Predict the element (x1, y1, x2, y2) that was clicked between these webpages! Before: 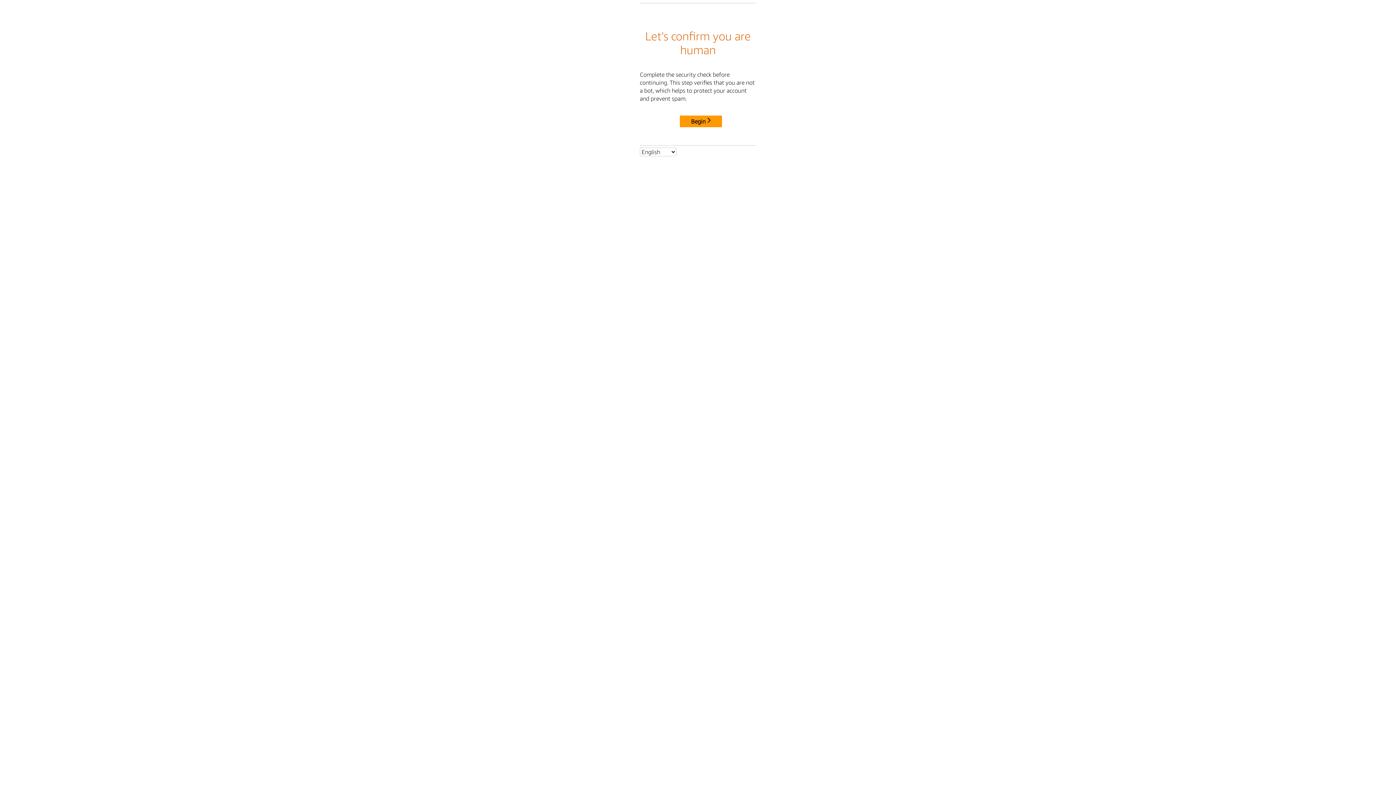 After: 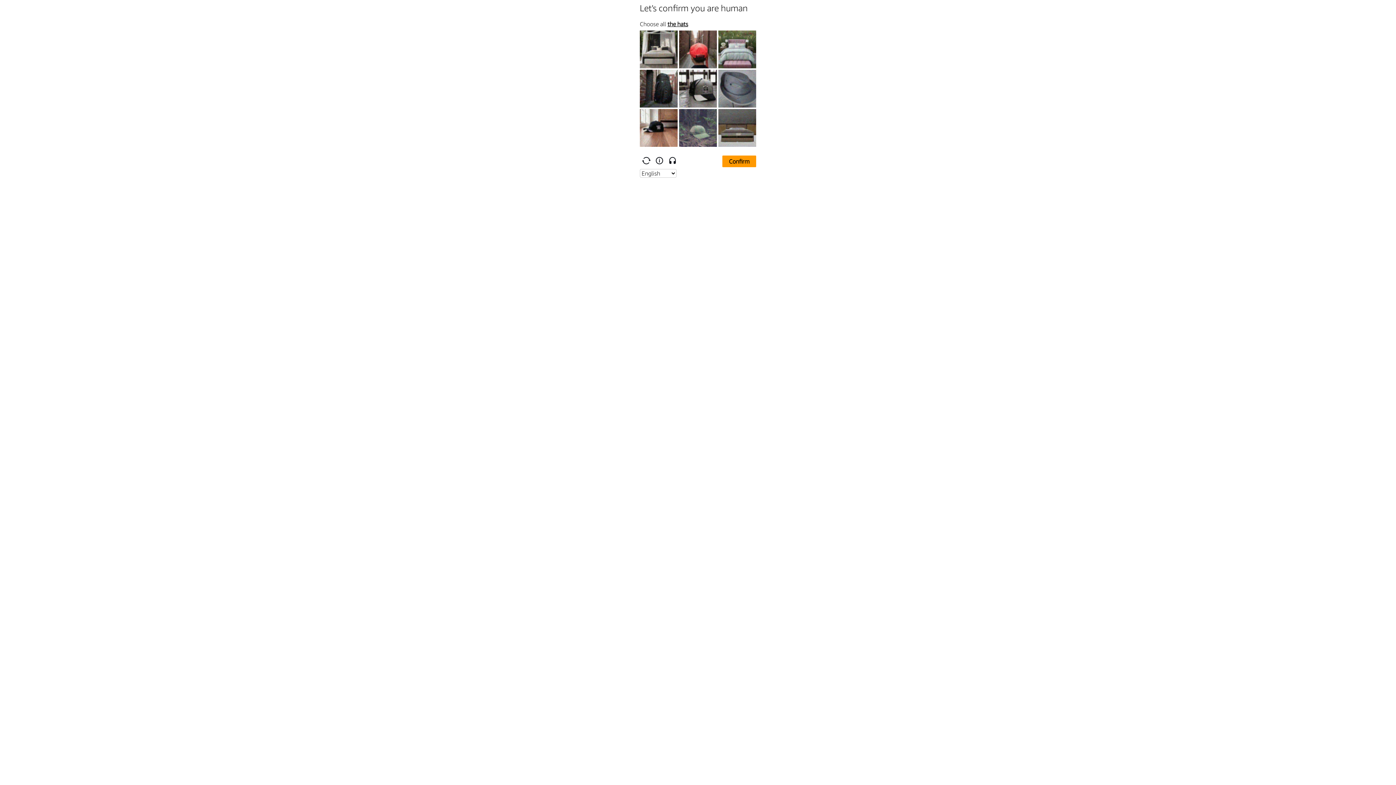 Action: label: Begin bbox: (680, 115, 722, 127)